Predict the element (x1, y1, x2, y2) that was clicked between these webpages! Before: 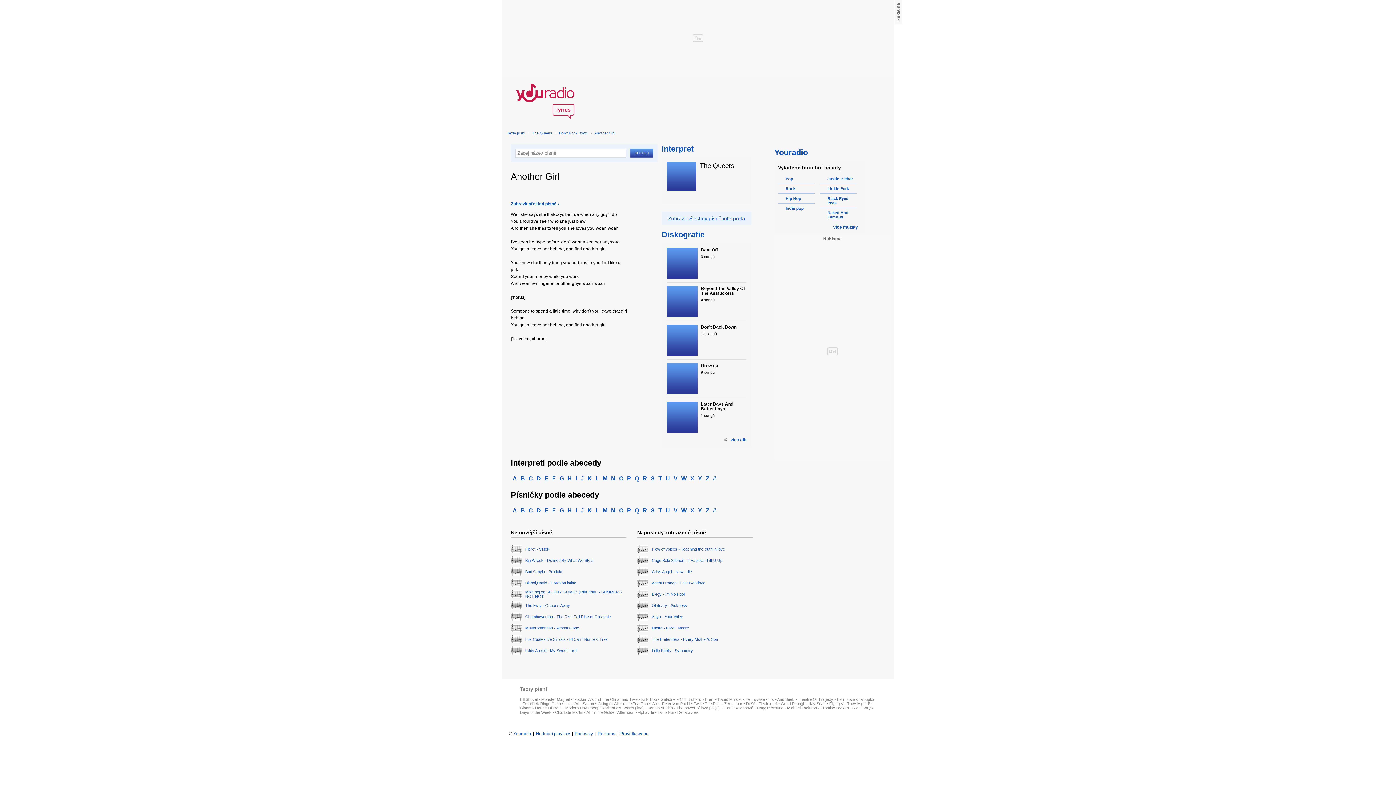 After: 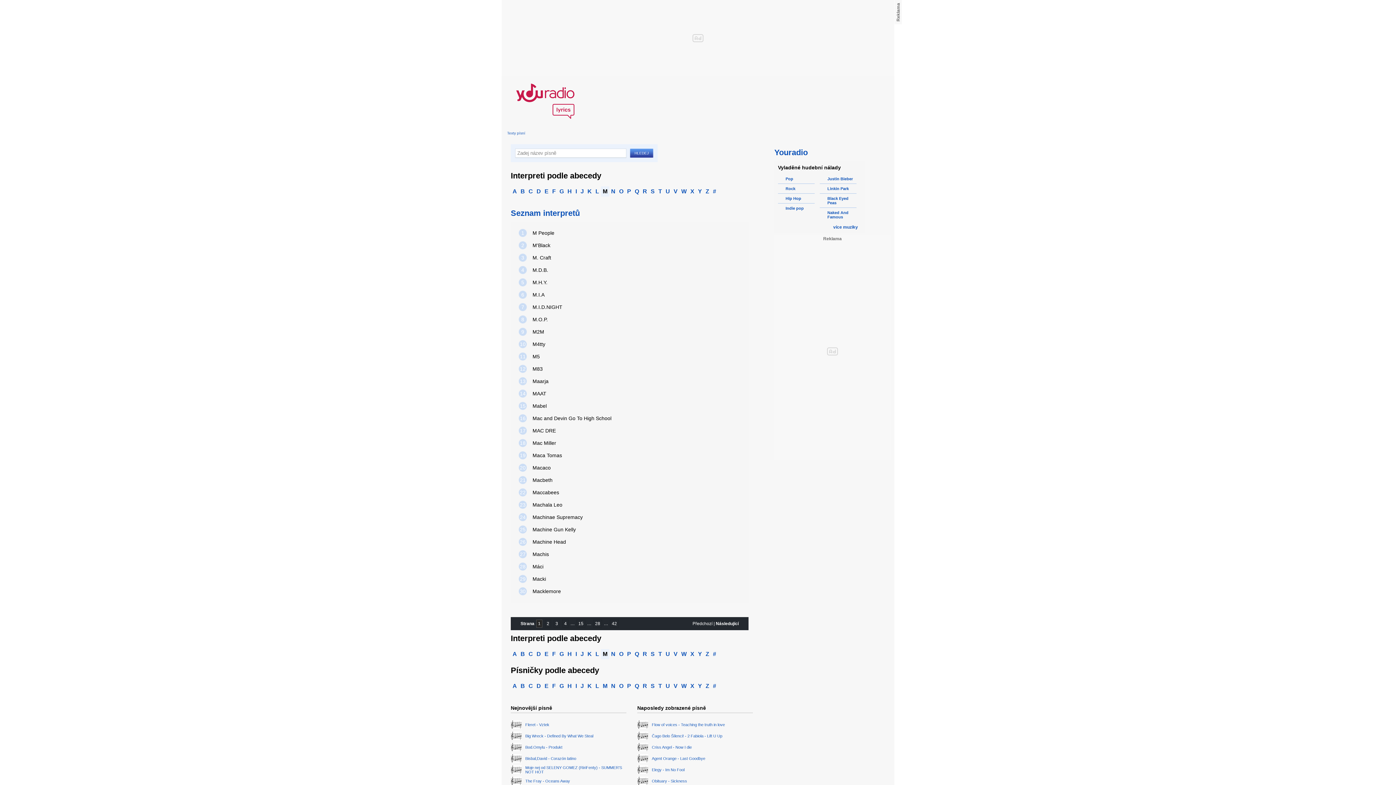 Action: label: M bbox: (601, 473, 609, 484)